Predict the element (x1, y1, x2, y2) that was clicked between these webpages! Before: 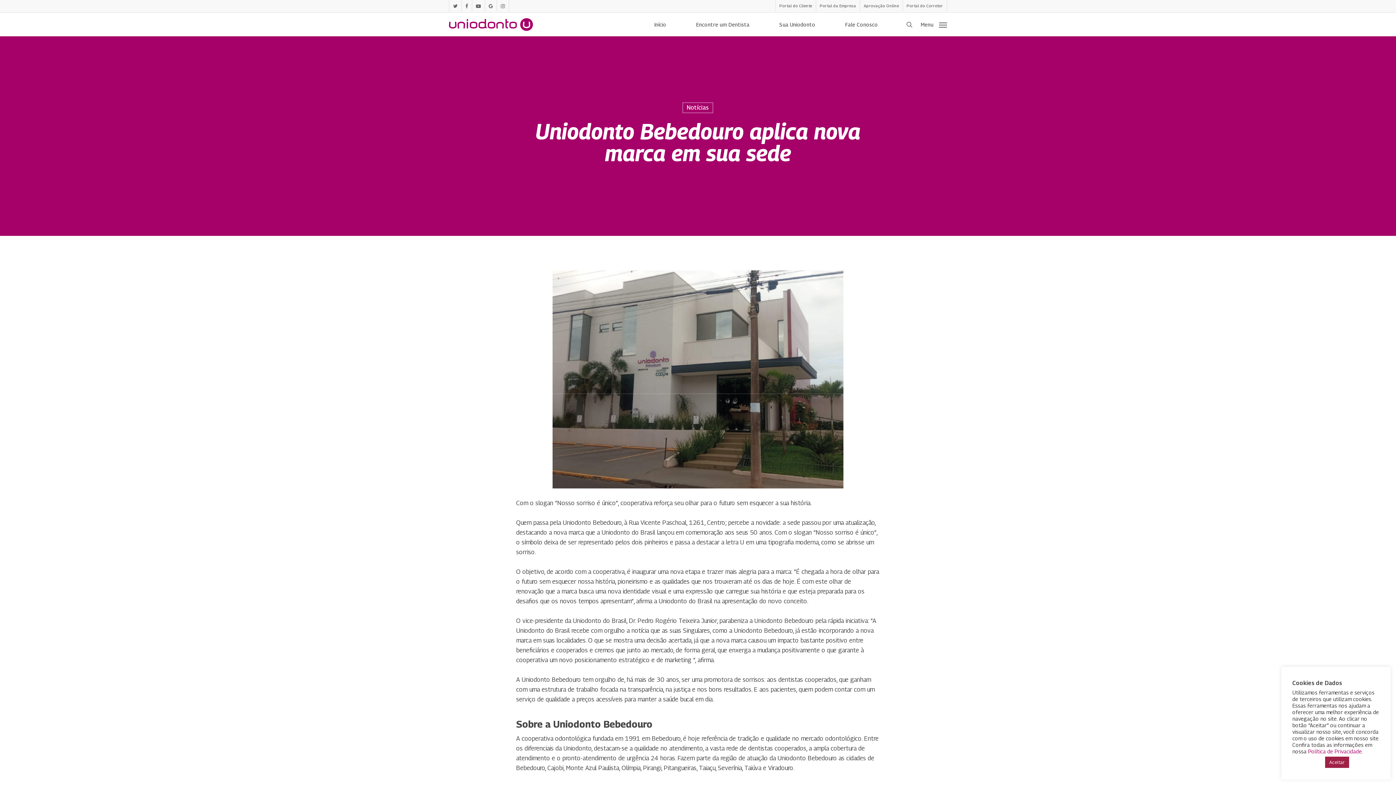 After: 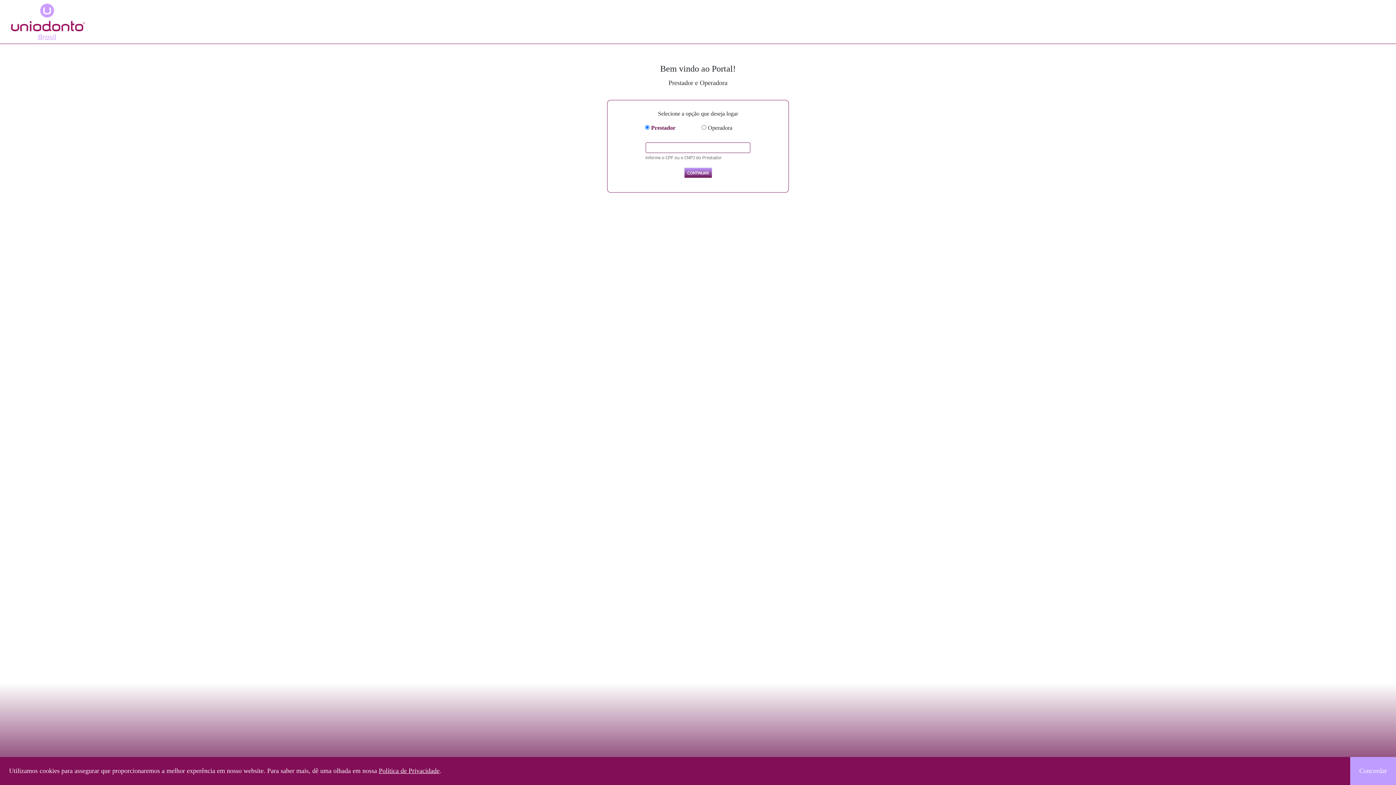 Action: bbox: (860, 0, 902, 11) label: Aprovação Online